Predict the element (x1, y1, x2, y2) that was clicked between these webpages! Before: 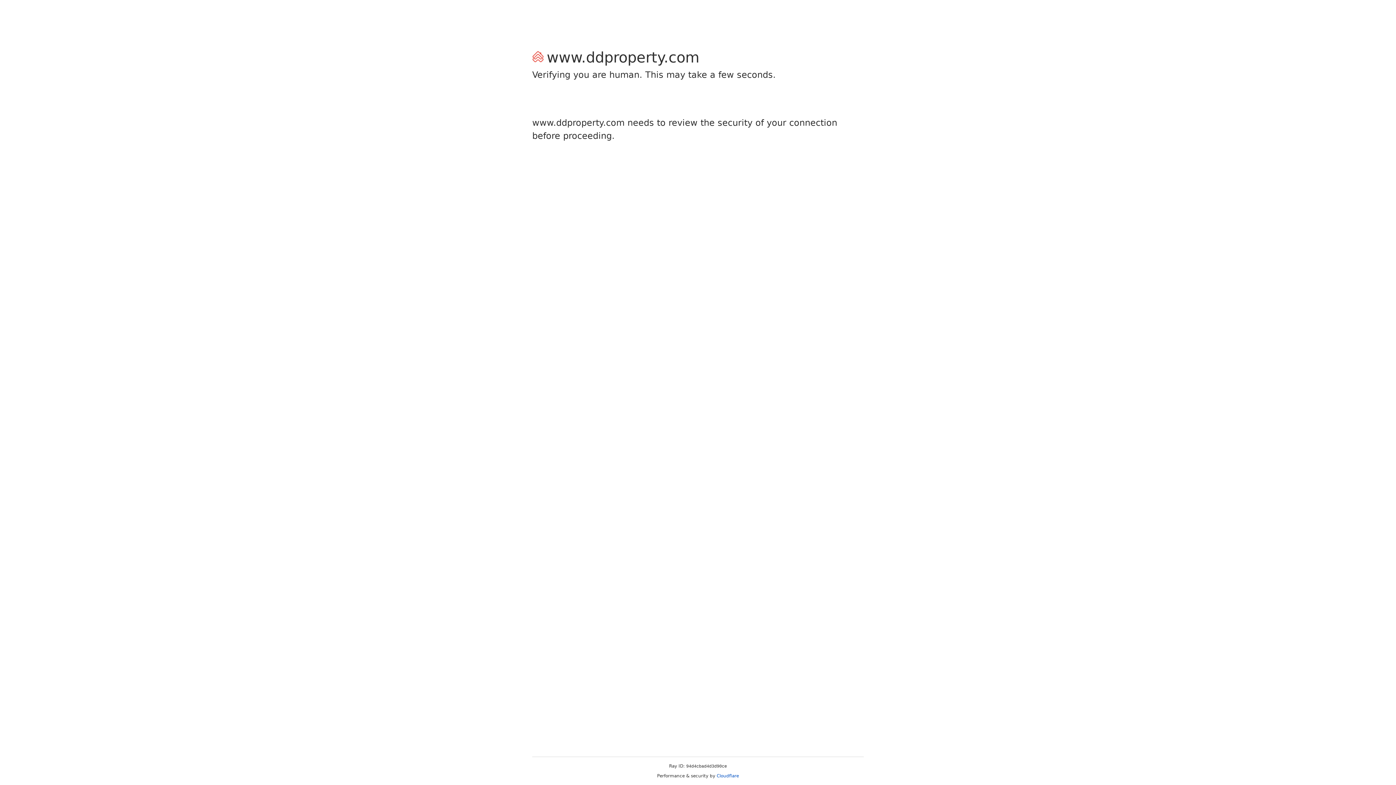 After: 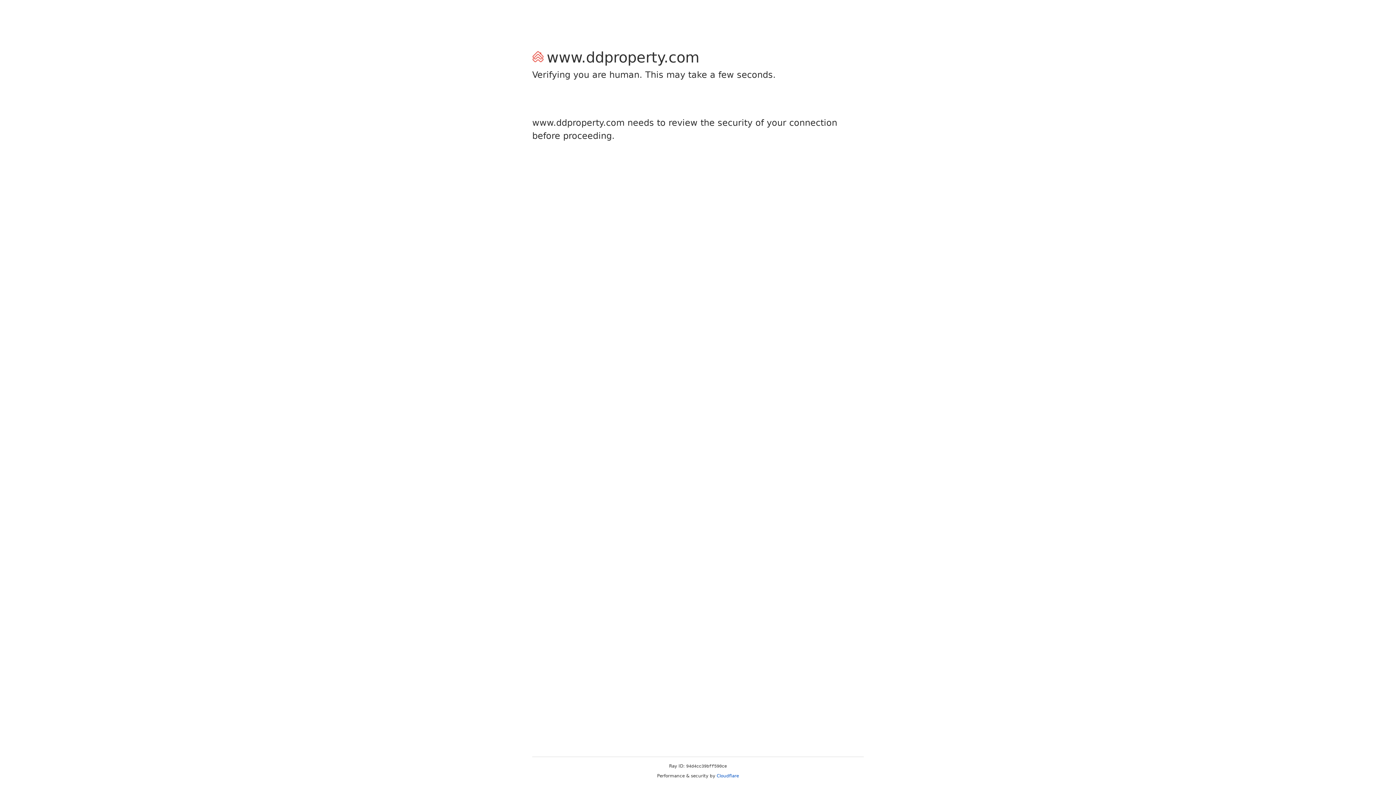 Action: label: Cloudflare bbox: (716, 773, 739, 778)